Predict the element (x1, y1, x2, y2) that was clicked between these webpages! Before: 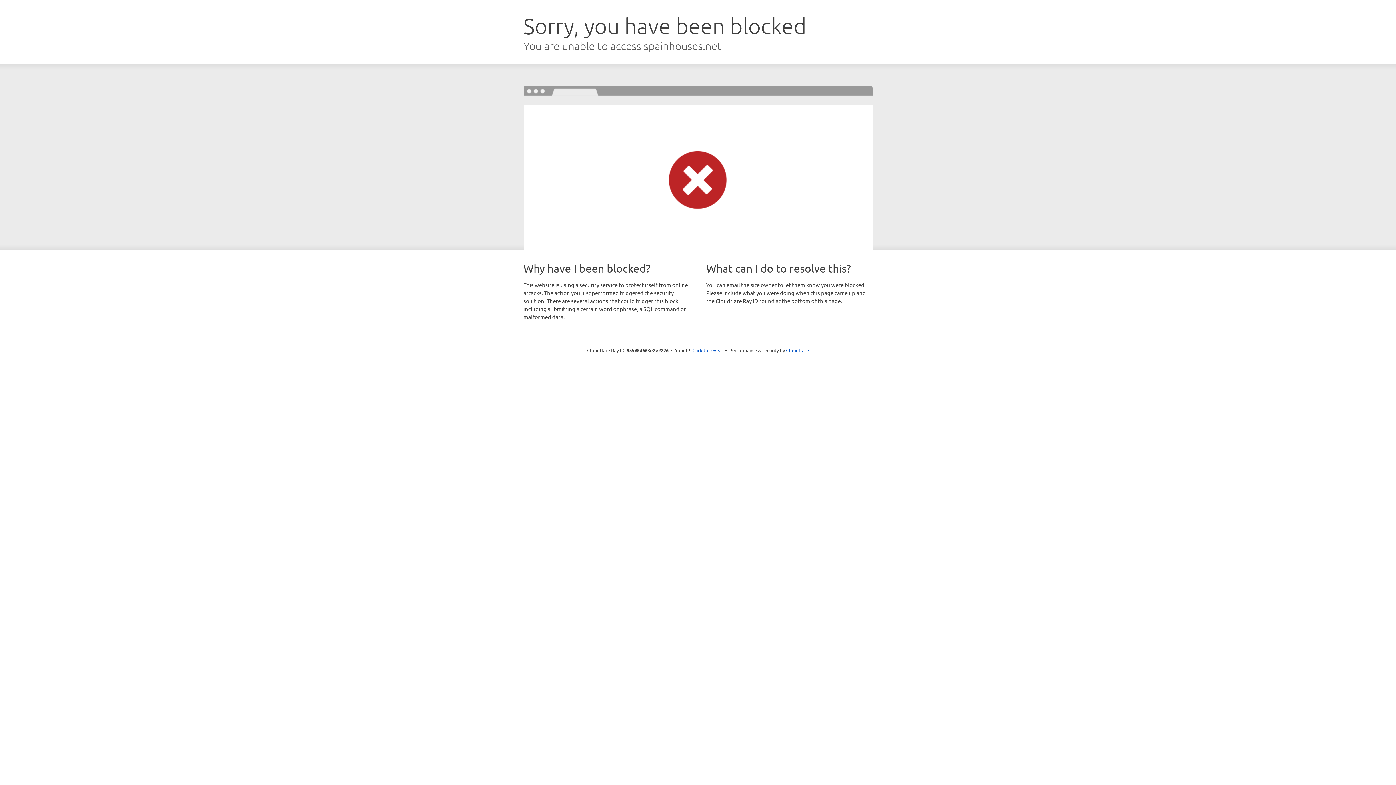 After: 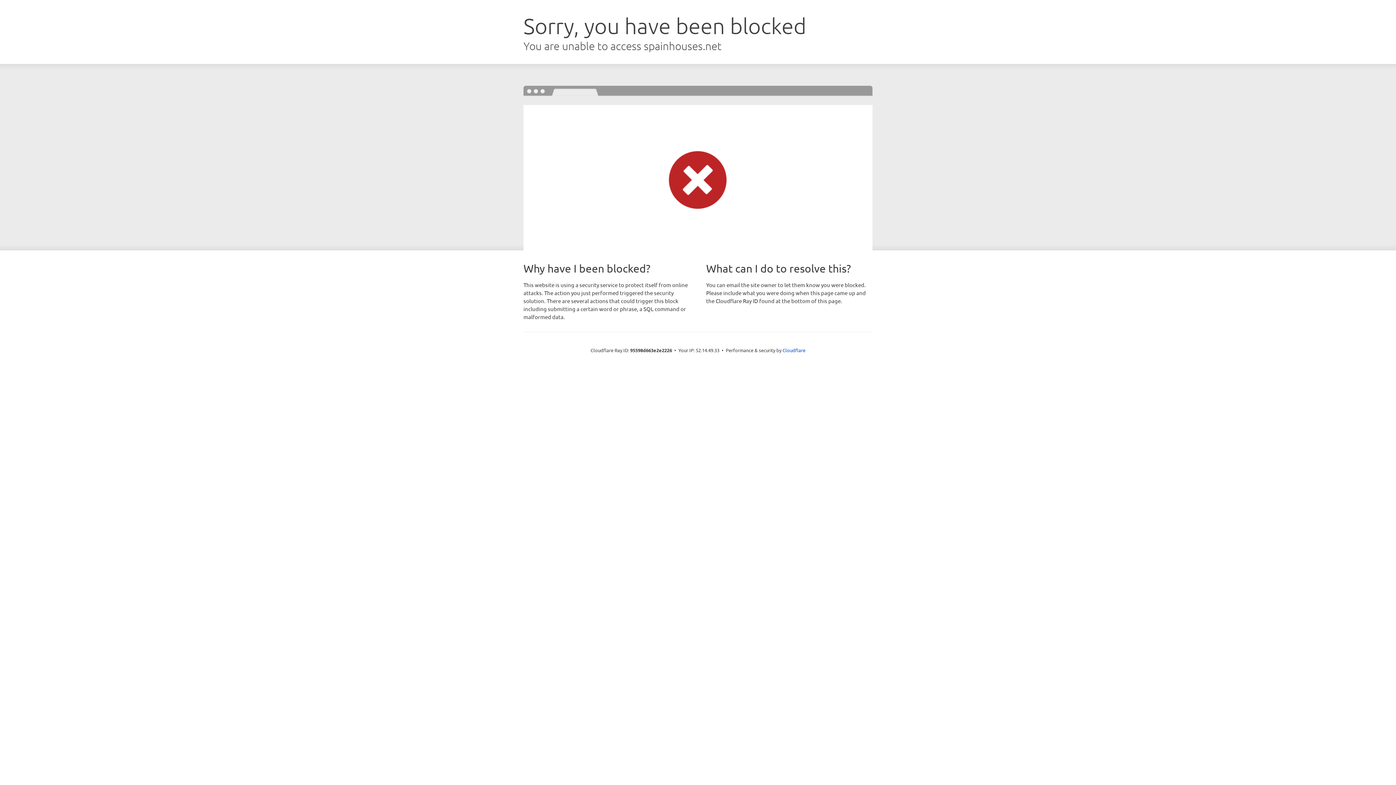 Action: bbox: (692, 346, 723, 353) label: Click to reveal